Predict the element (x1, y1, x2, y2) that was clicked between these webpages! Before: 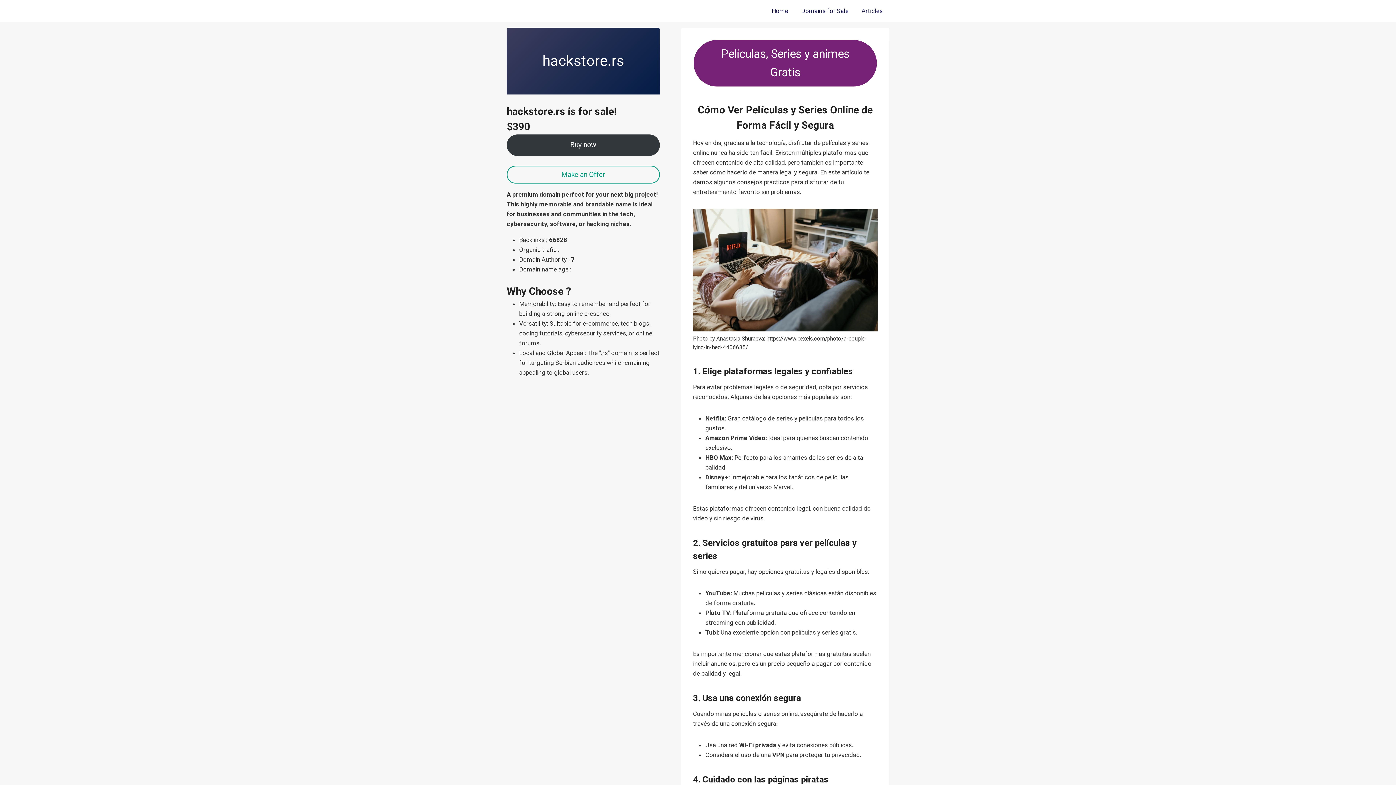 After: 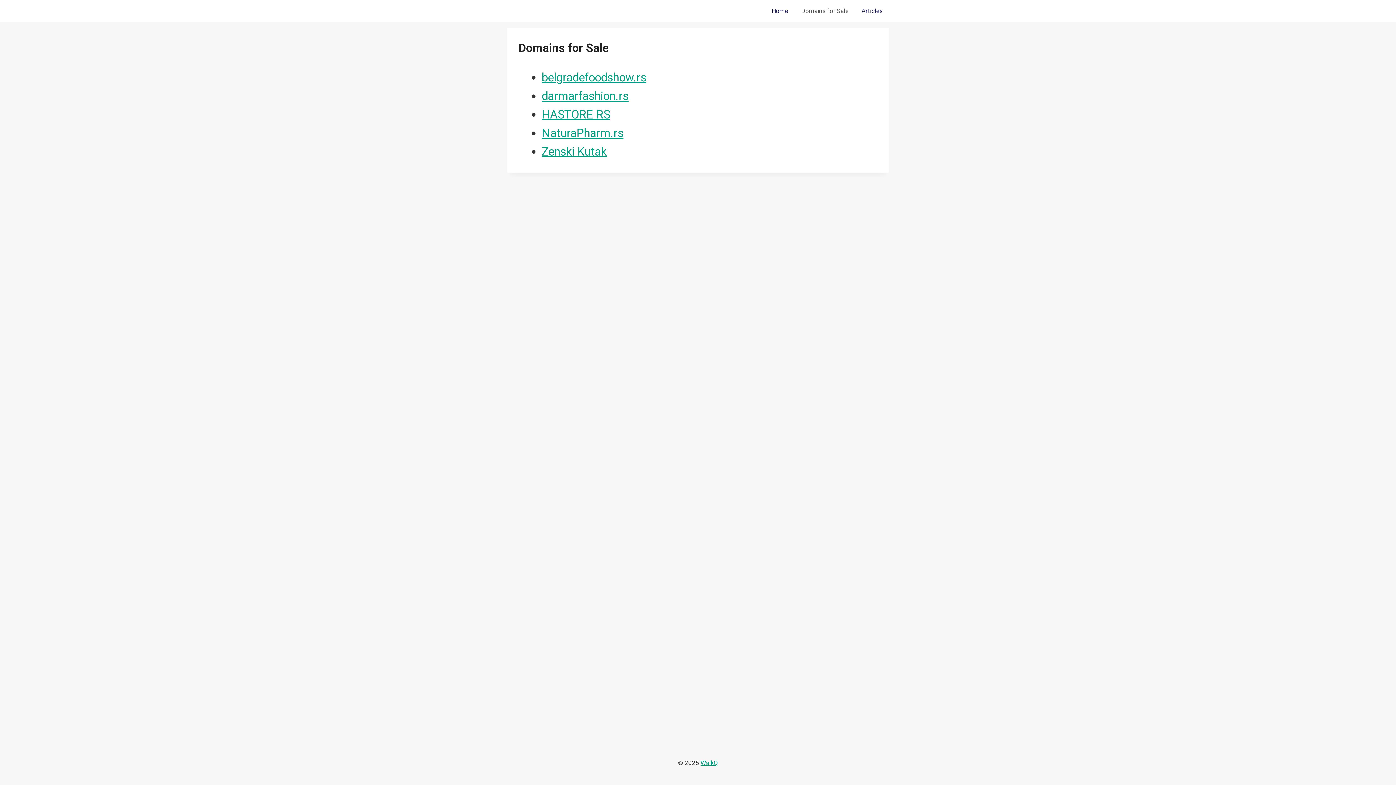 Action: bbox: (794, 0, 855, 21) label: Domains for Sale